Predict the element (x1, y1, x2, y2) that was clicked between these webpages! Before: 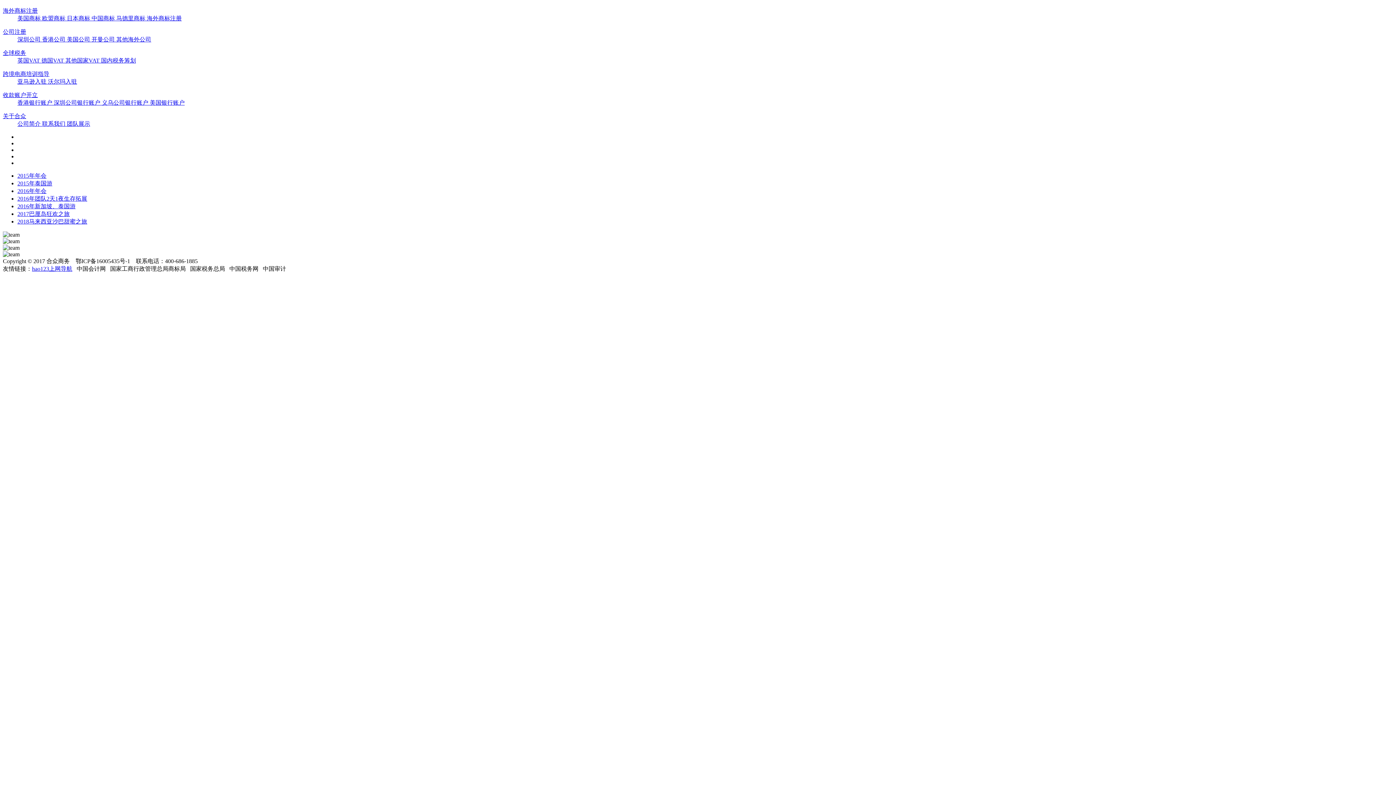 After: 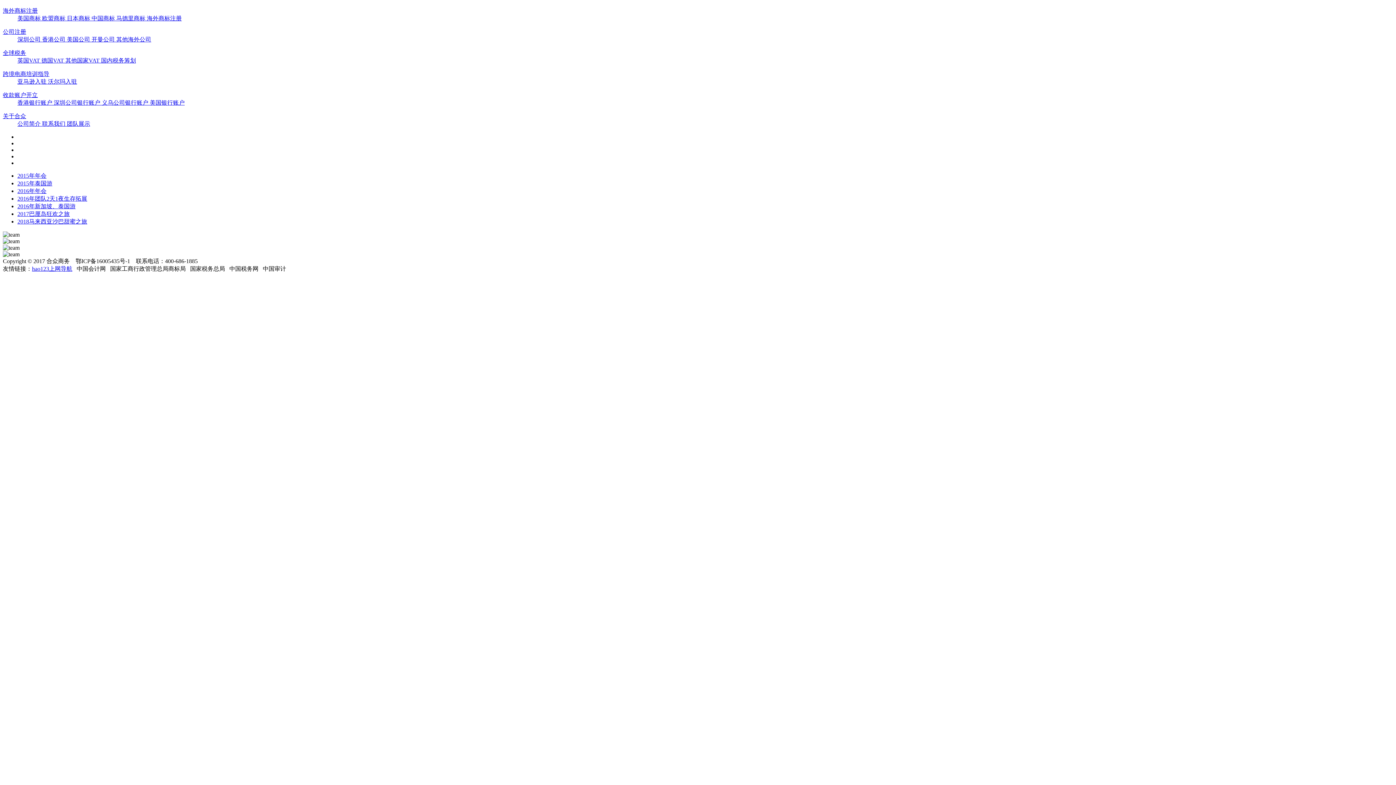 Action: bbox: (66, 120, 90, 126) label: 团队展示